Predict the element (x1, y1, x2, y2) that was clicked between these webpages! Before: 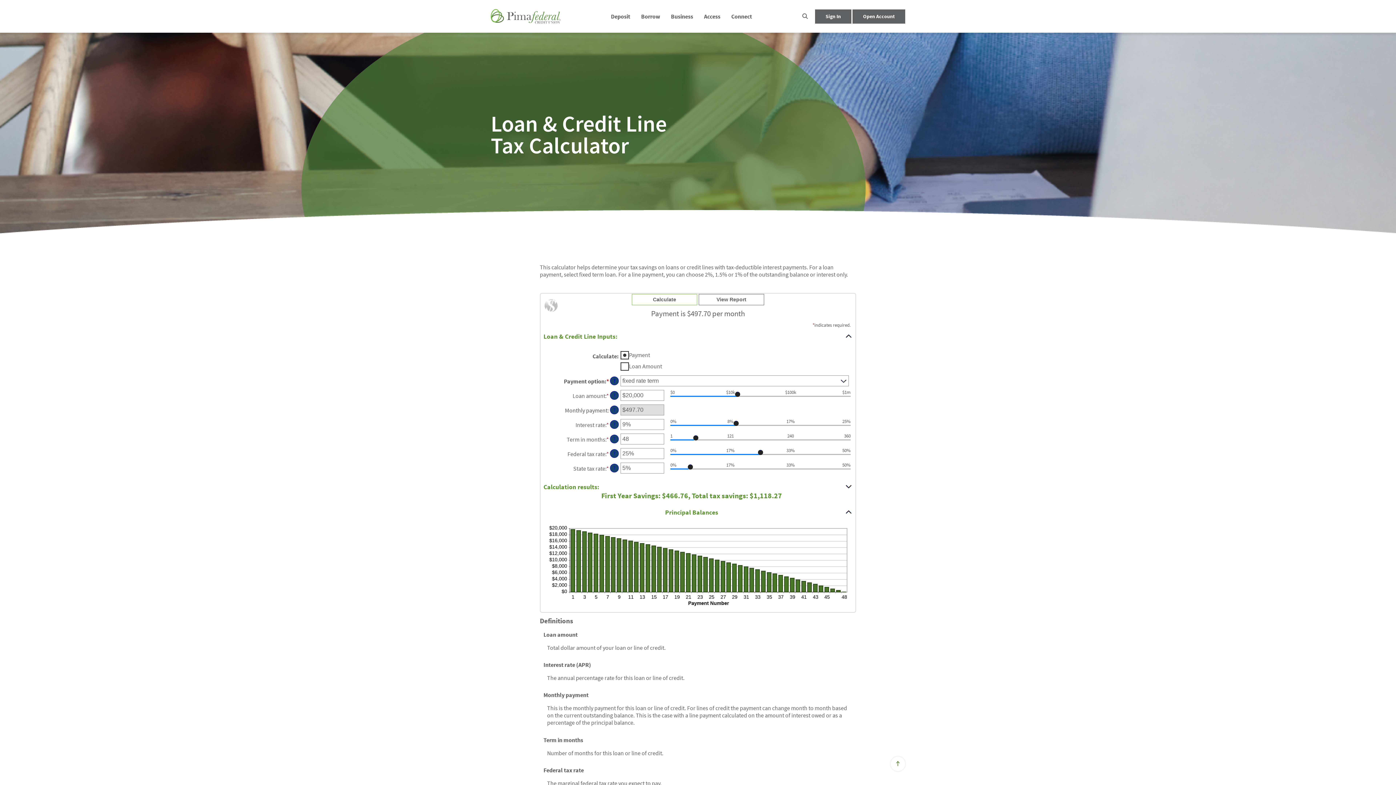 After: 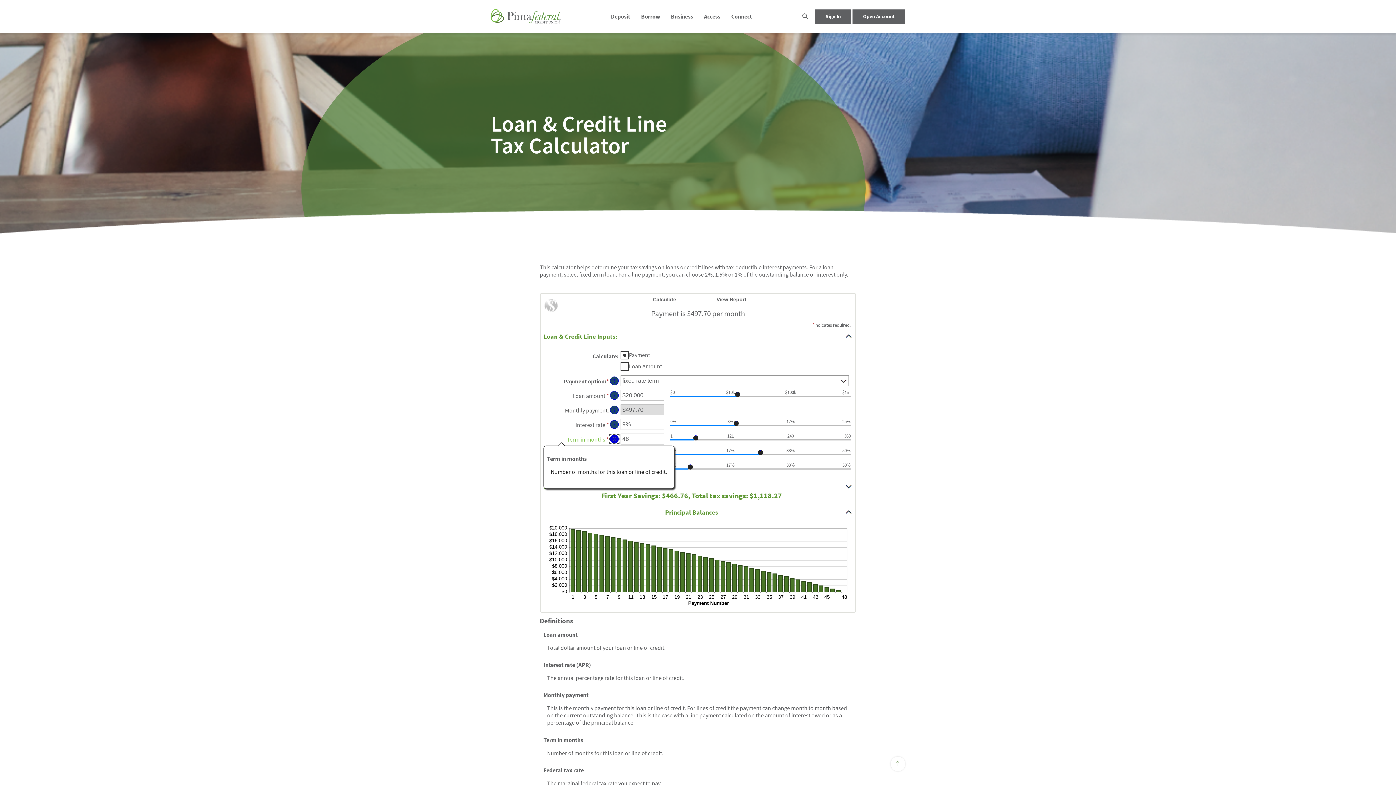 Action: bbox: (610, 434, 618, 443) label: Define: Term in months